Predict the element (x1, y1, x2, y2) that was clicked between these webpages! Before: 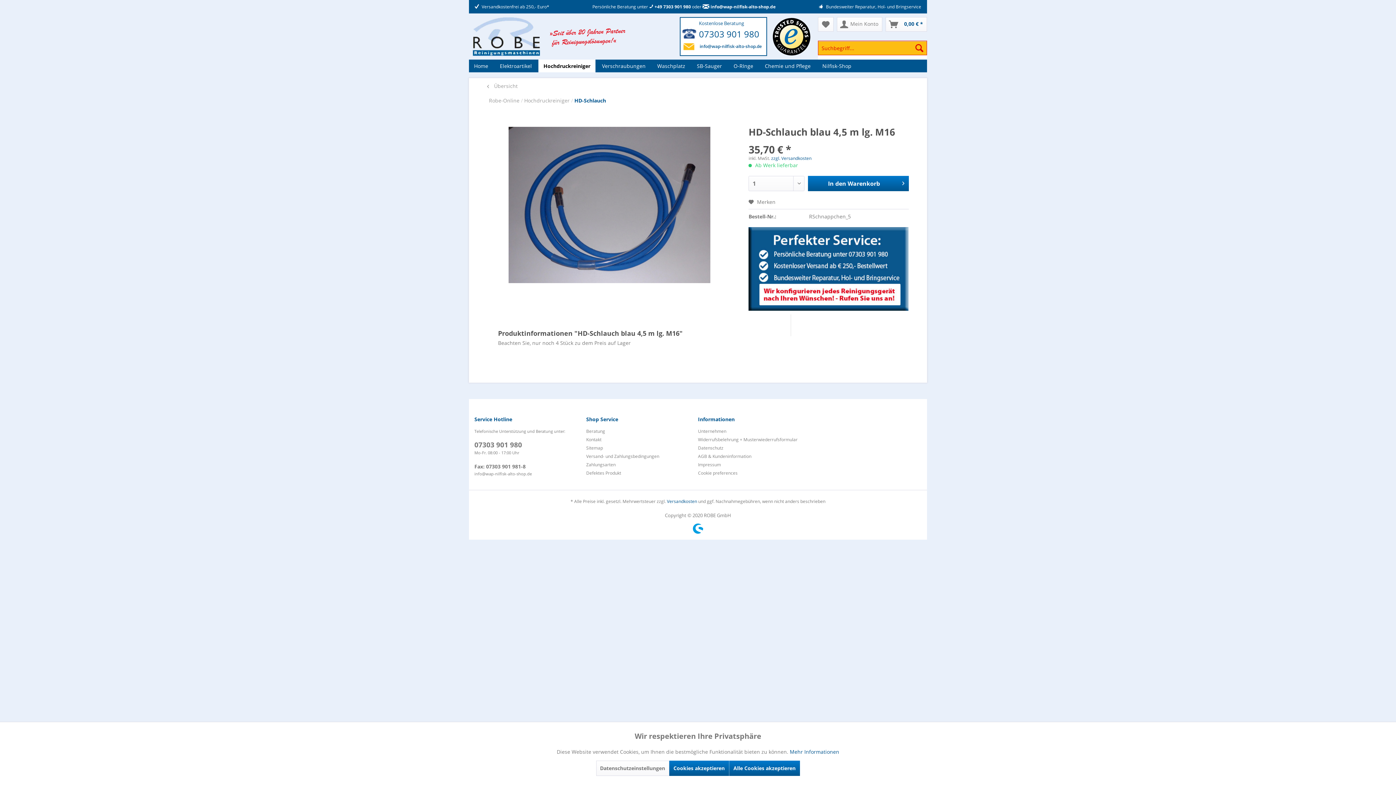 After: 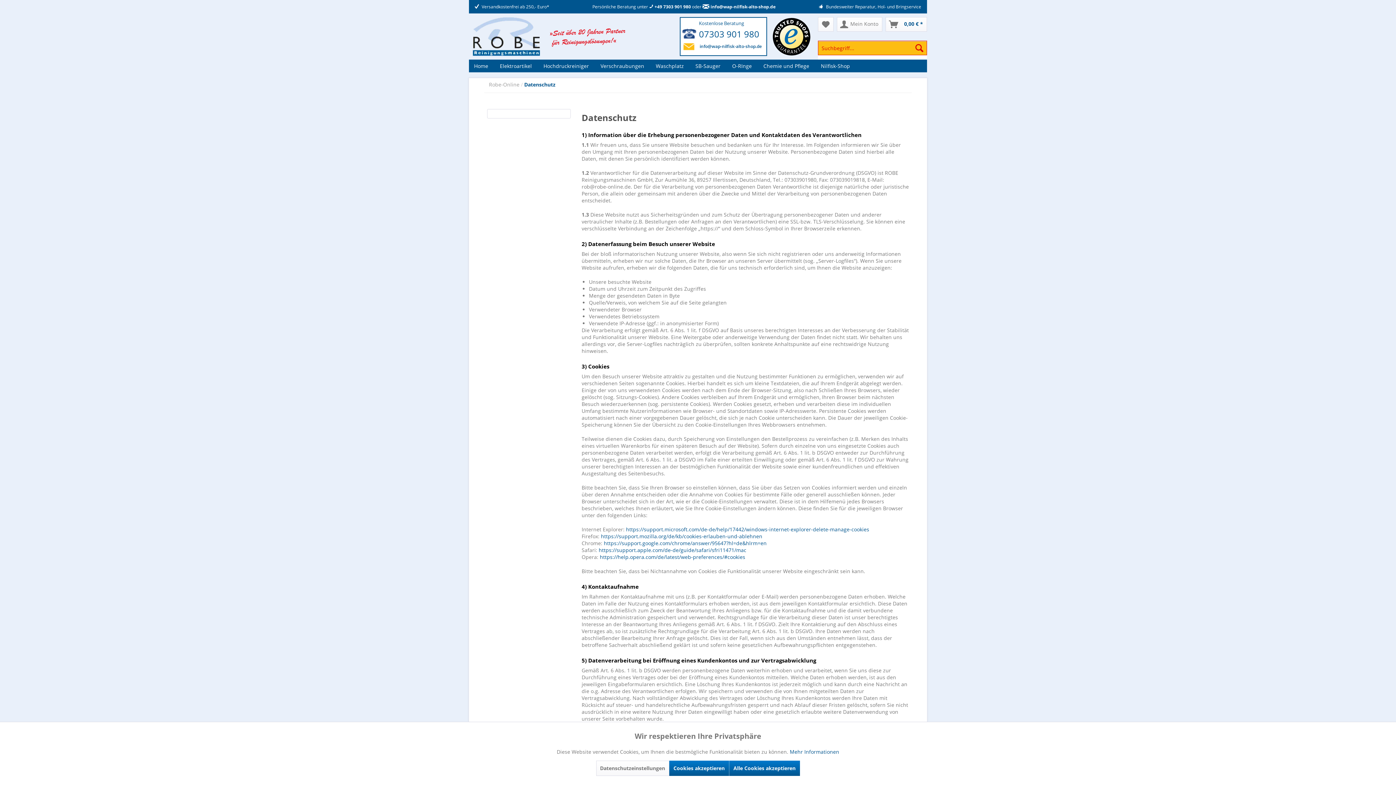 Action: label: Datenschutz bbox: (698, 444, 806, 452)